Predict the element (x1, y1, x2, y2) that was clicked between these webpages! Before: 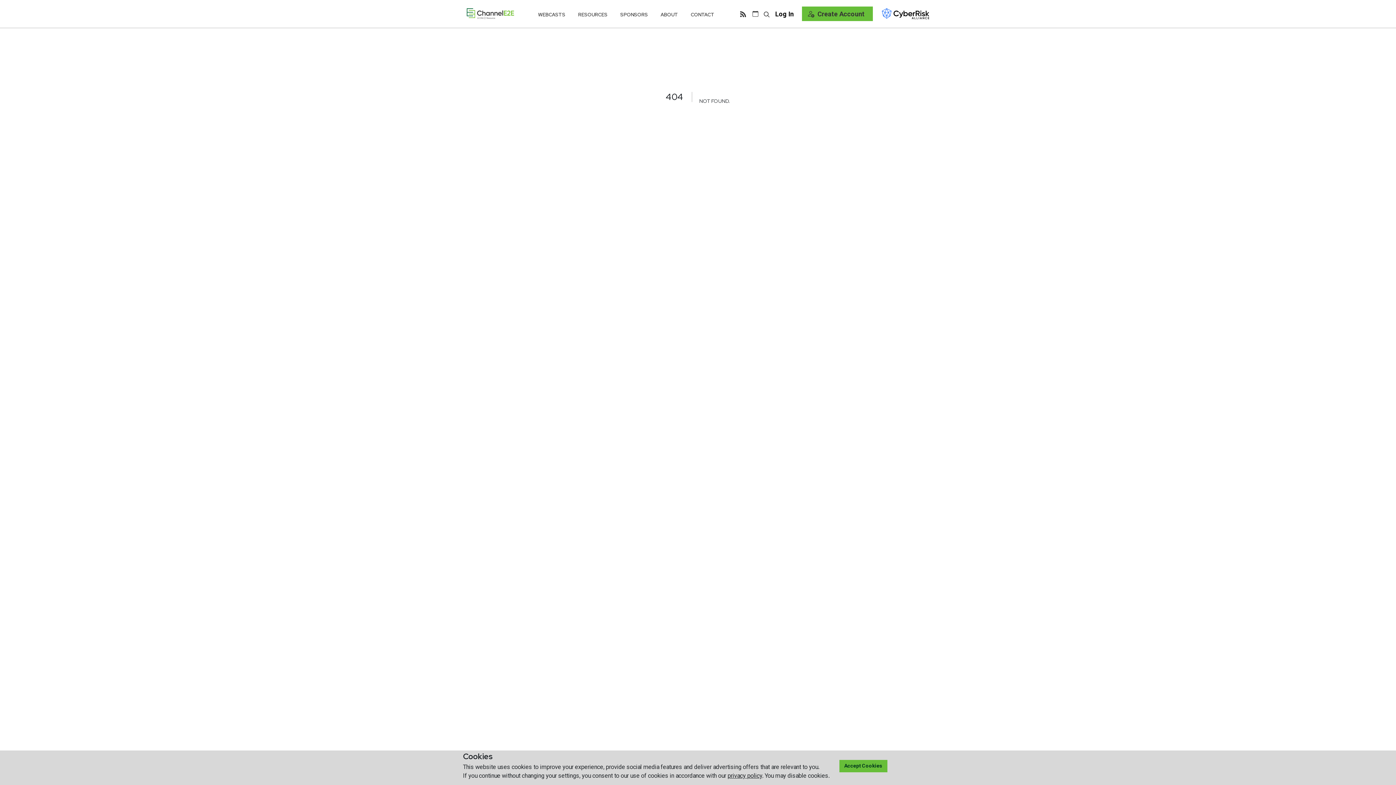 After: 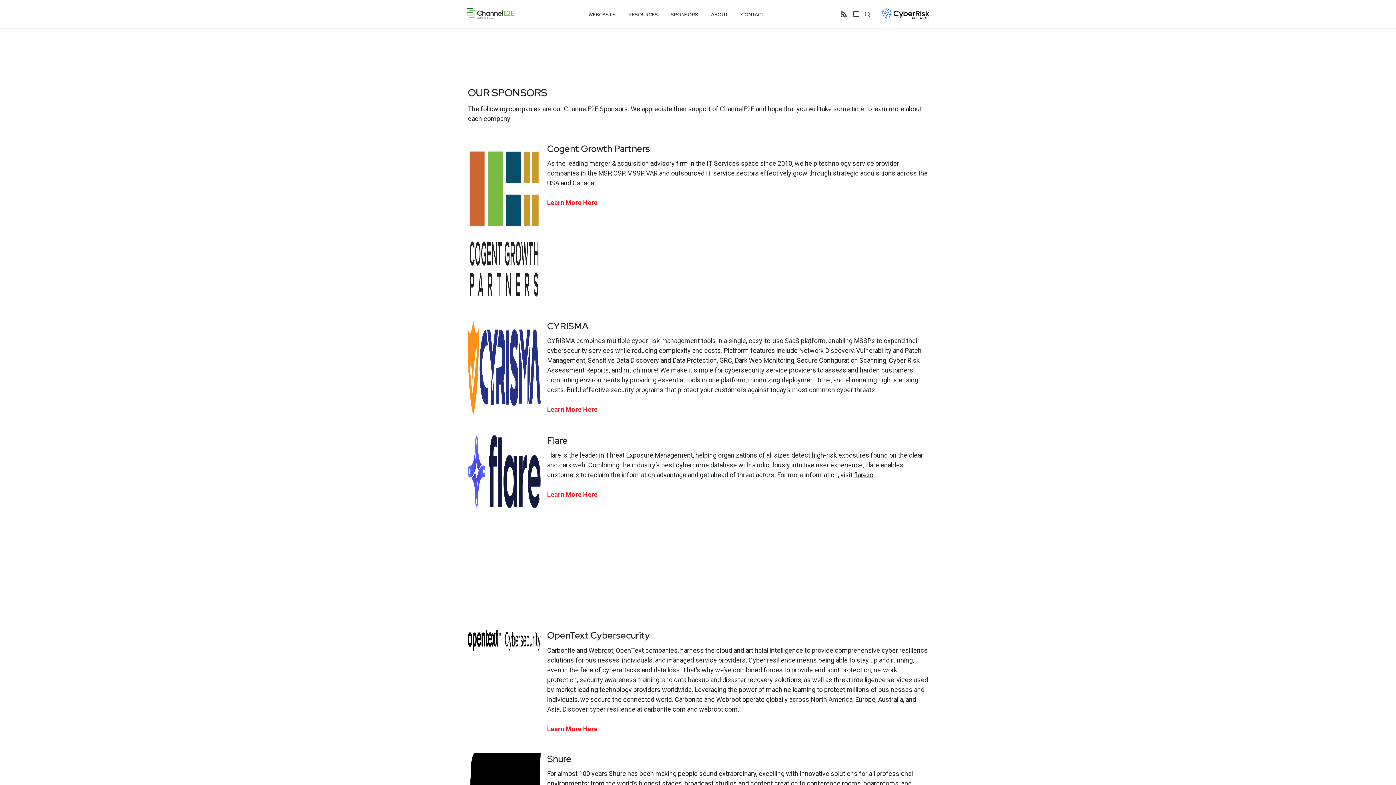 Action: label: SPONSORS bbox: (620, 8, 648, 21)